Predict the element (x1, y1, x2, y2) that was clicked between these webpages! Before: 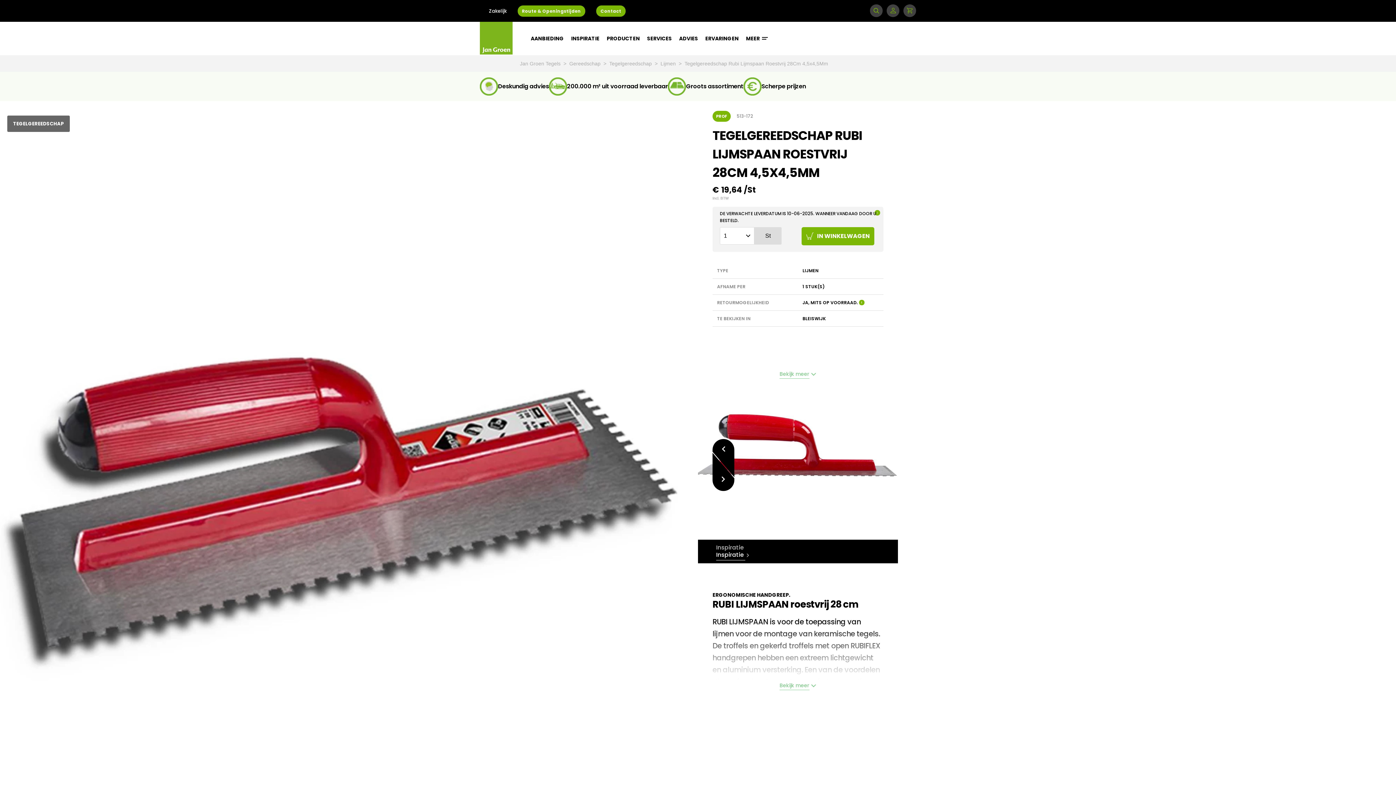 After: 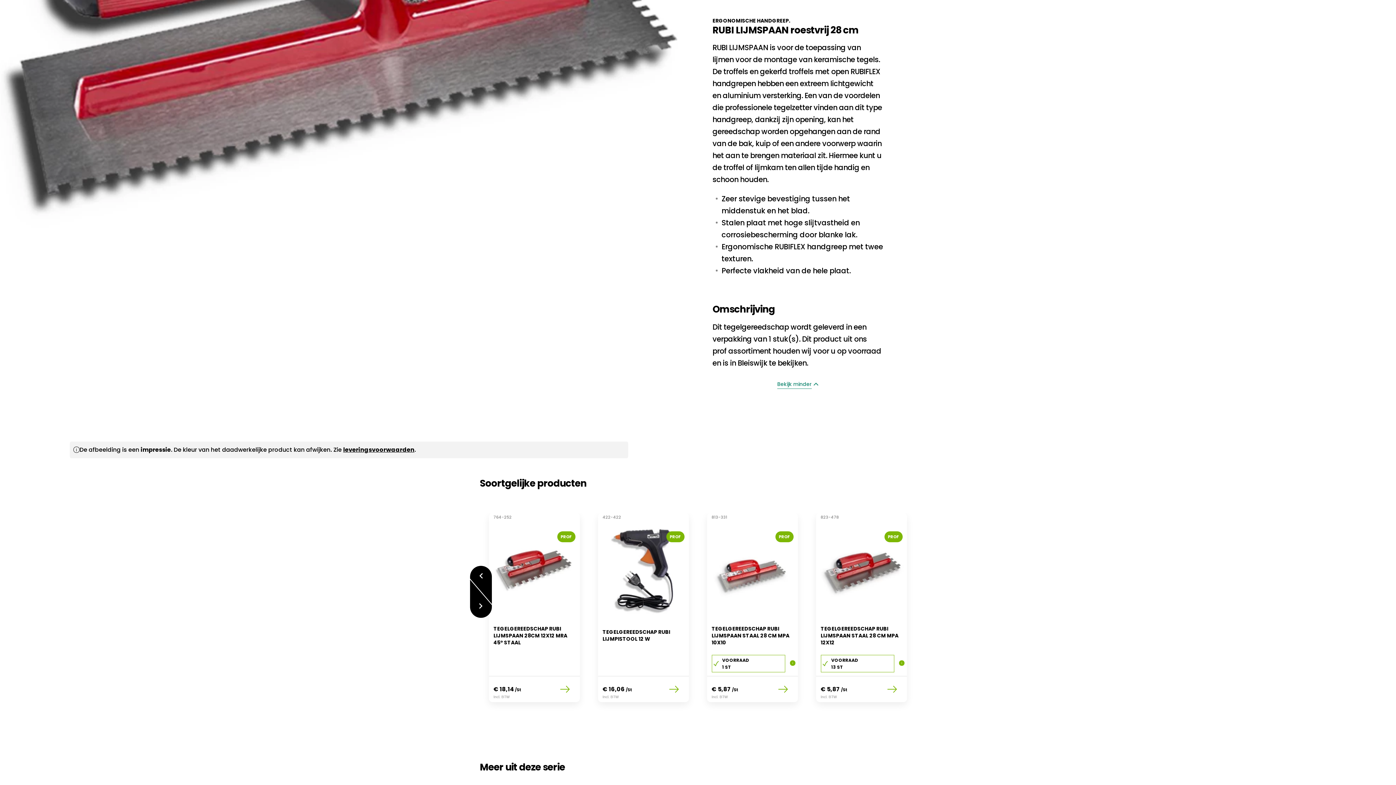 Action: label: Bekijk meer  bbox: (781, 681, 815, 690)